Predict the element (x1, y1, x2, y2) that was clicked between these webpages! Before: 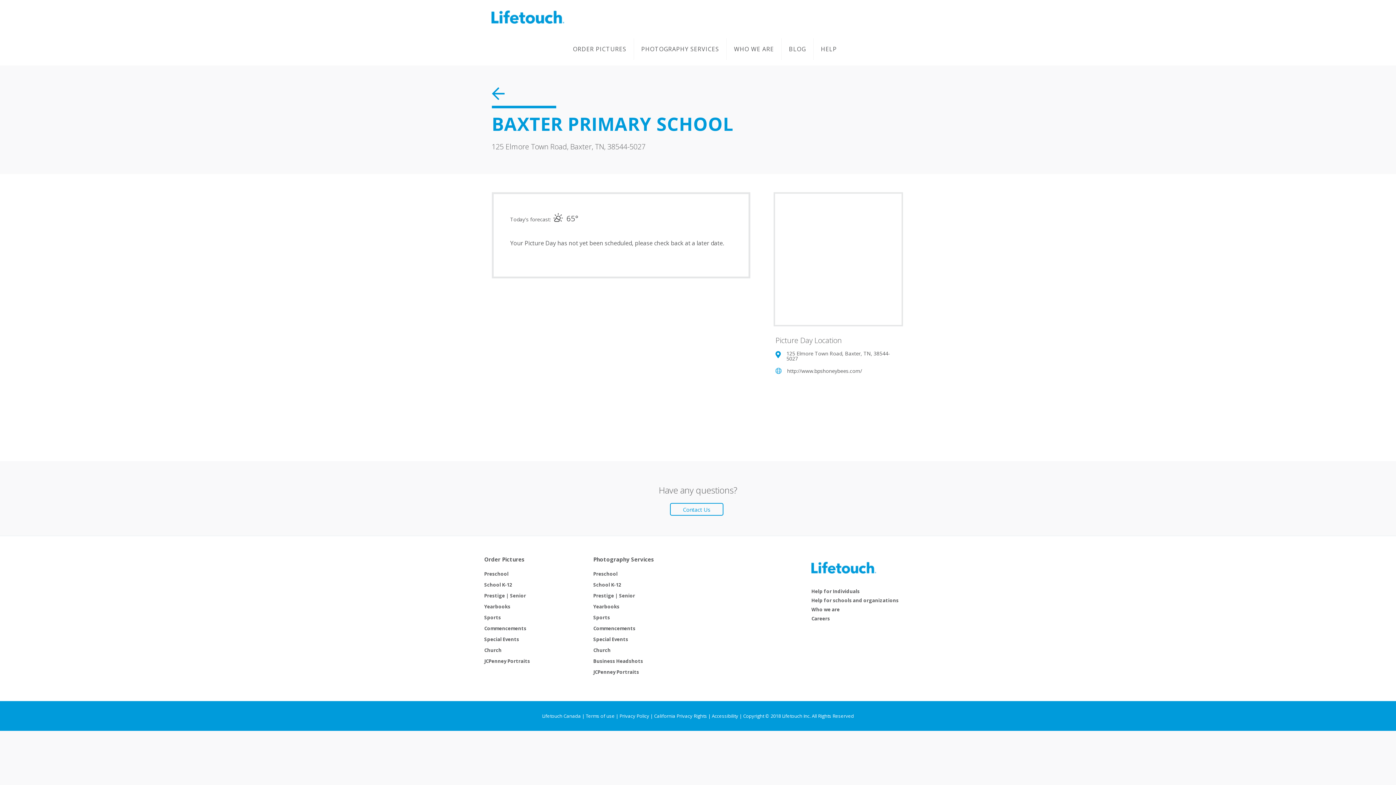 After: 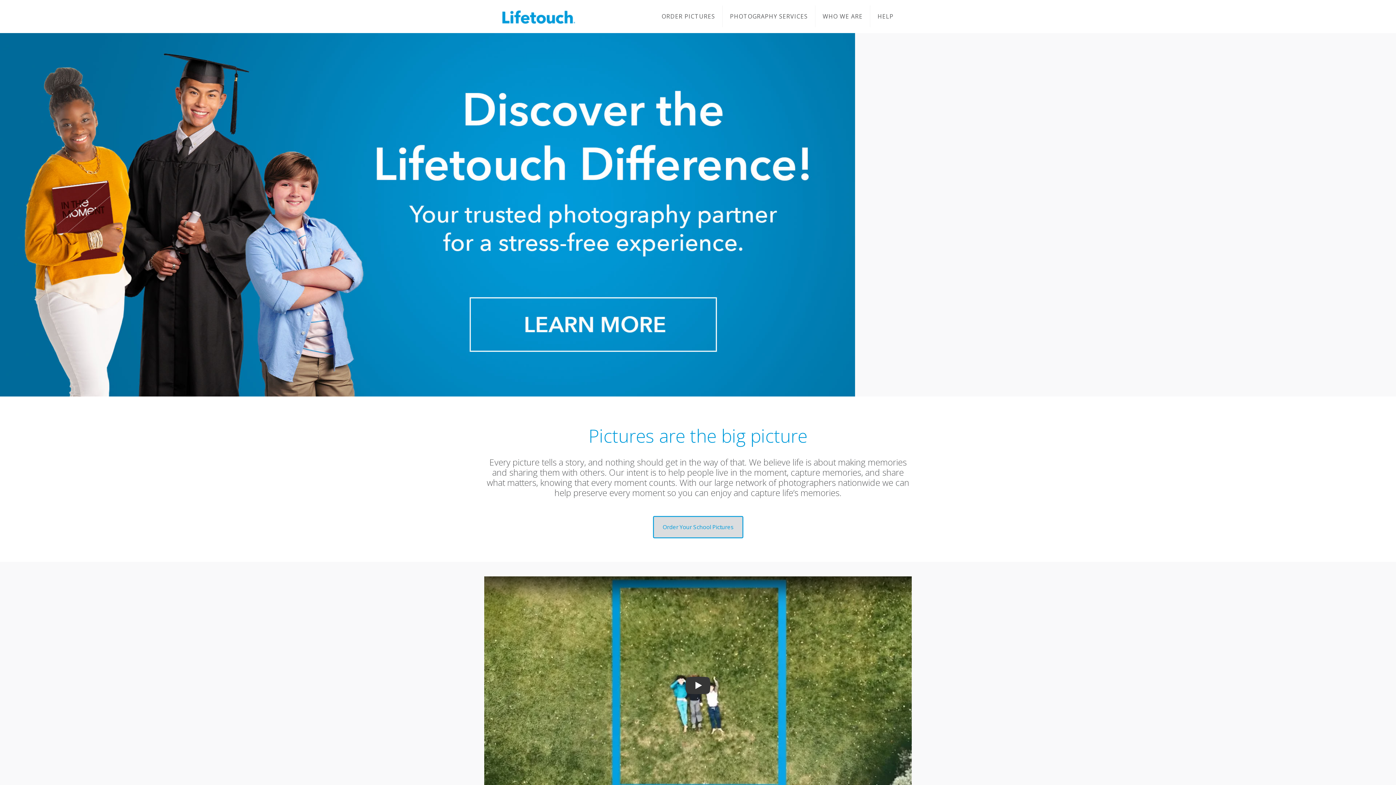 Action: bbox: (491, 0, 564, 32)